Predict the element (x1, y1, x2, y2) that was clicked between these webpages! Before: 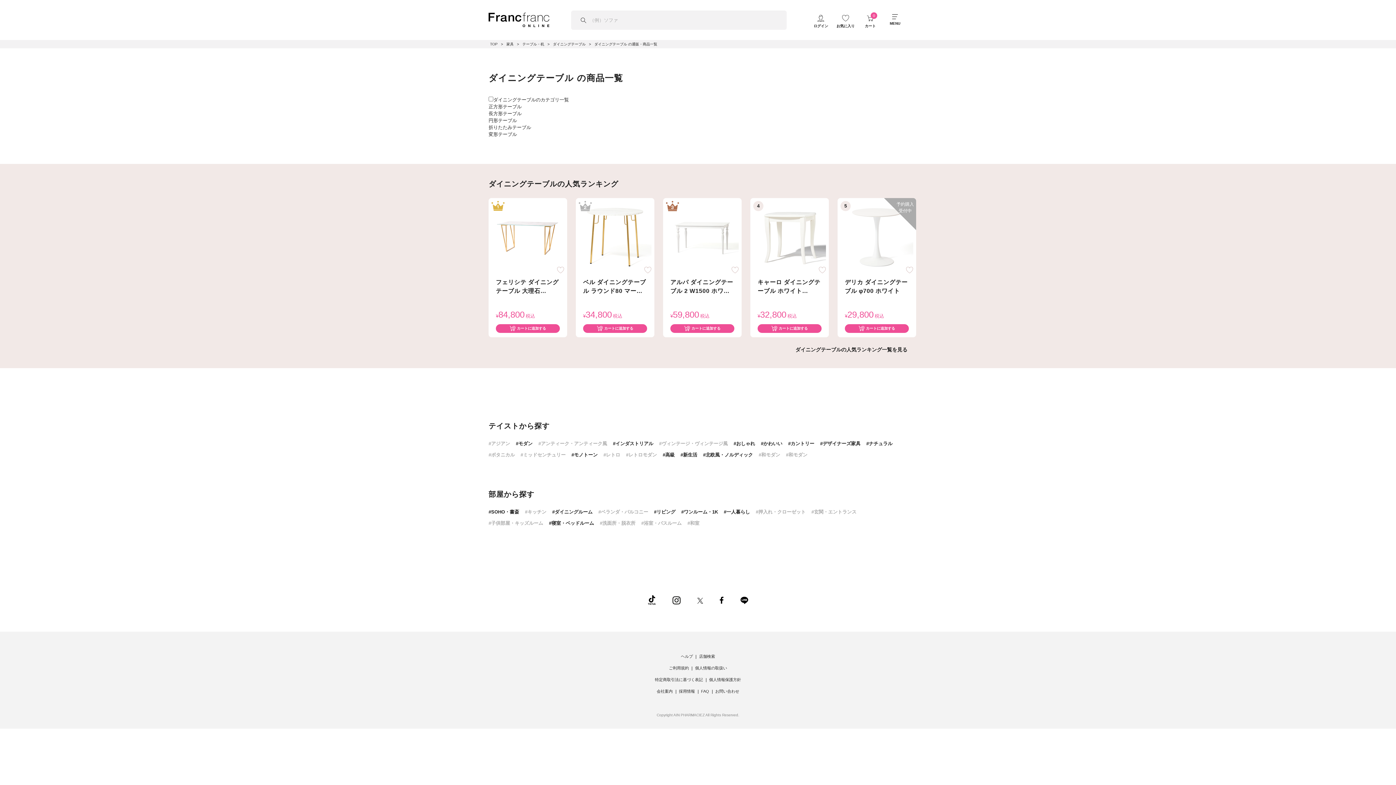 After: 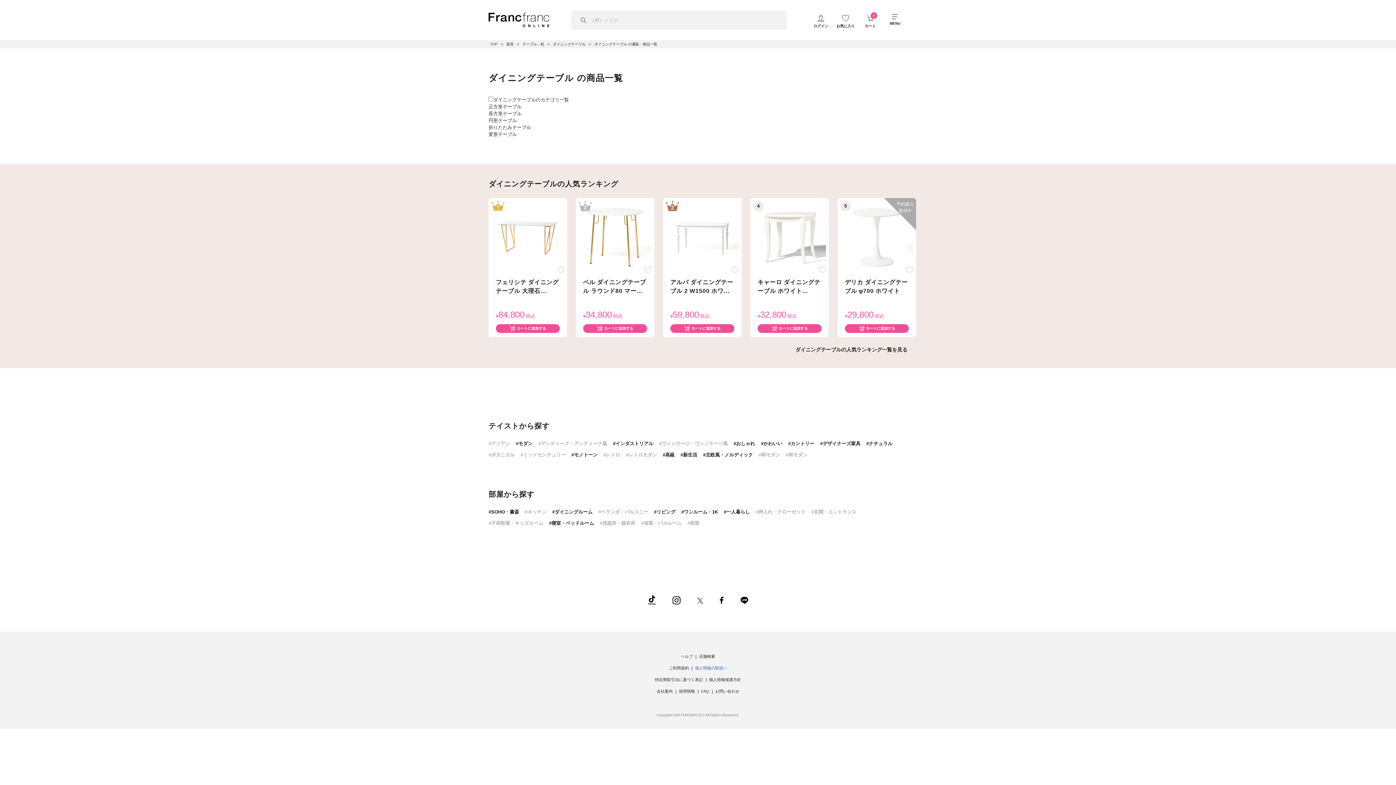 Action: bbox: (695, 666, 727, 670) label: 個人情報の取扱い